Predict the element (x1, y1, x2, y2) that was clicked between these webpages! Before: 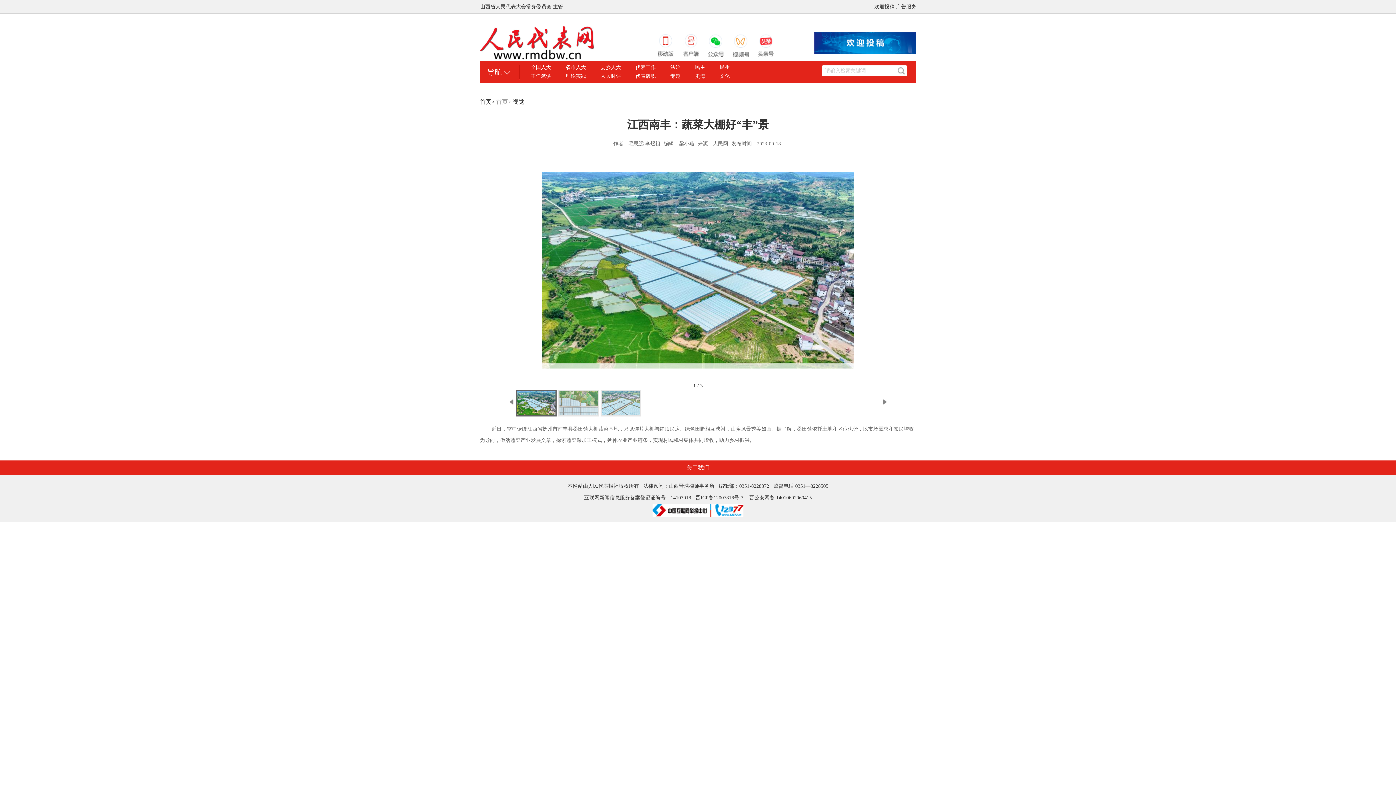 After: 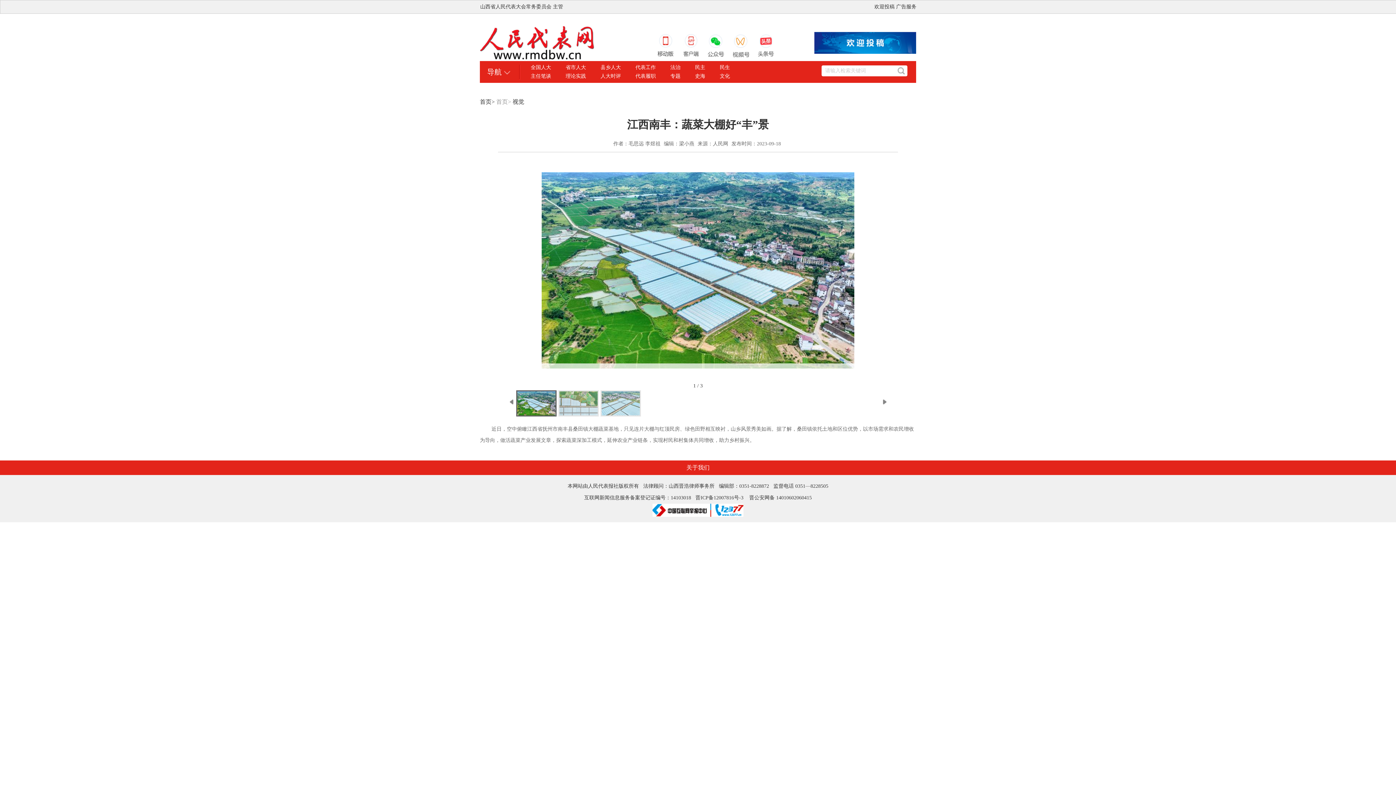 Action: bbox: (565, 72, 586, 80) label: 理论实践